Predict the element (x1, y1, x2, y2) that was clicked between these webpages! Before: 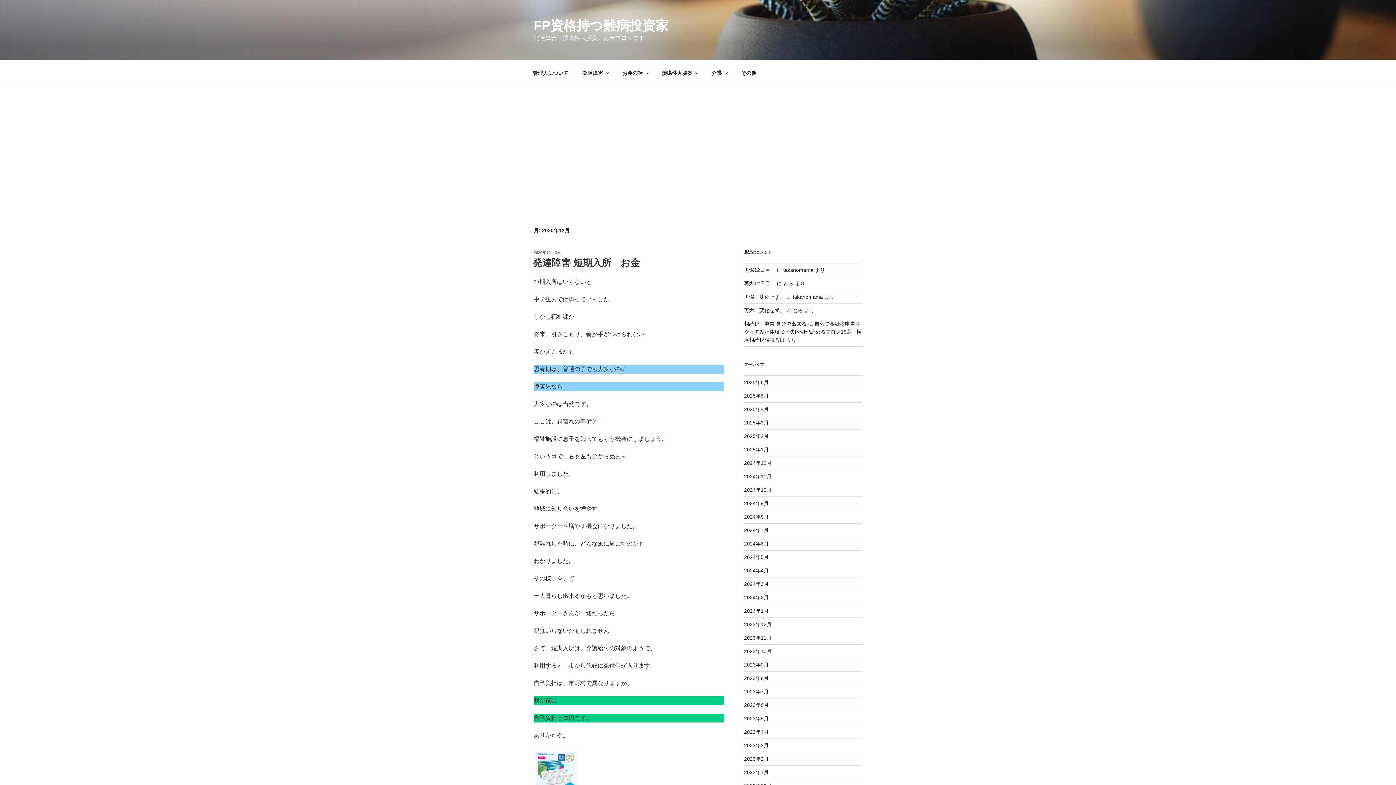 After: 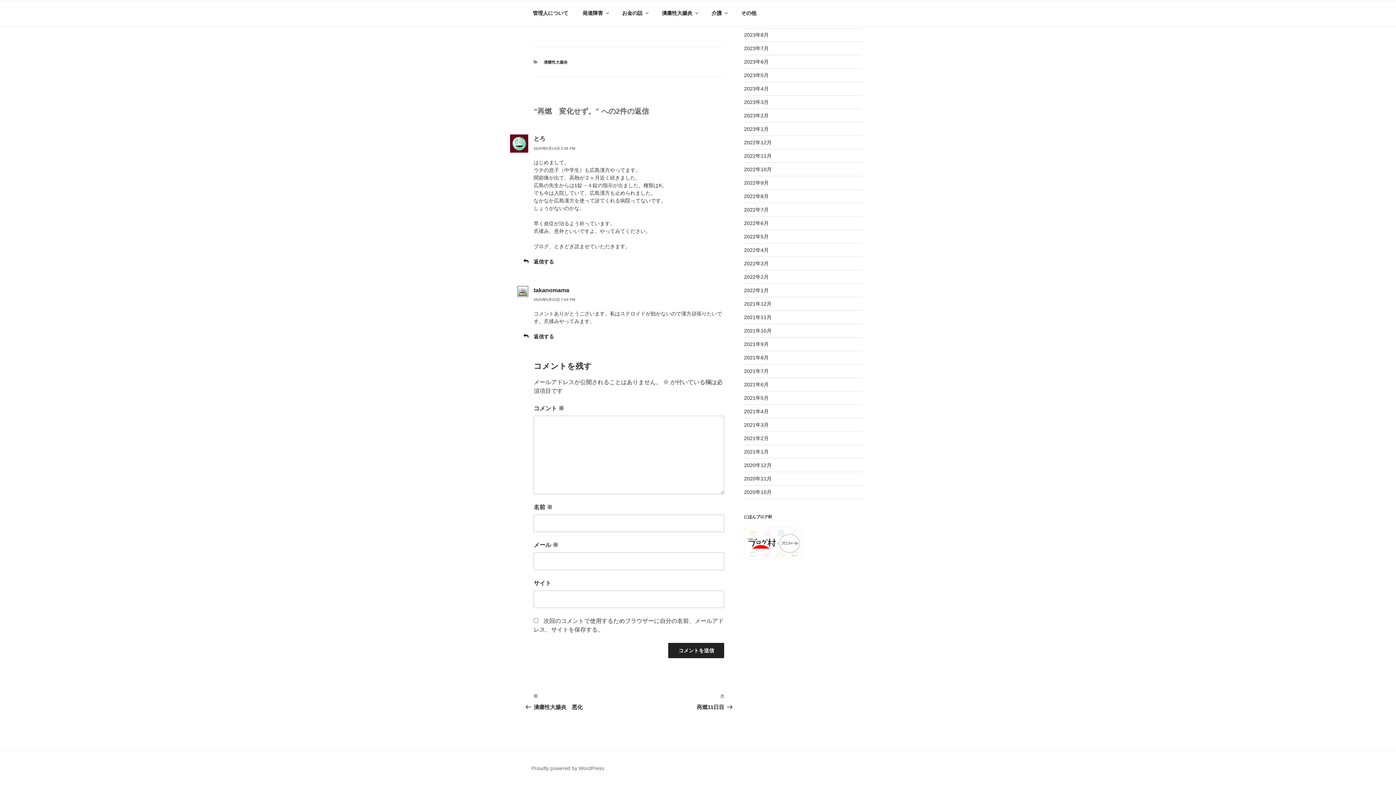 Action: label: 再燃　変化せず。 bbox: (744, 294, 784, 299)